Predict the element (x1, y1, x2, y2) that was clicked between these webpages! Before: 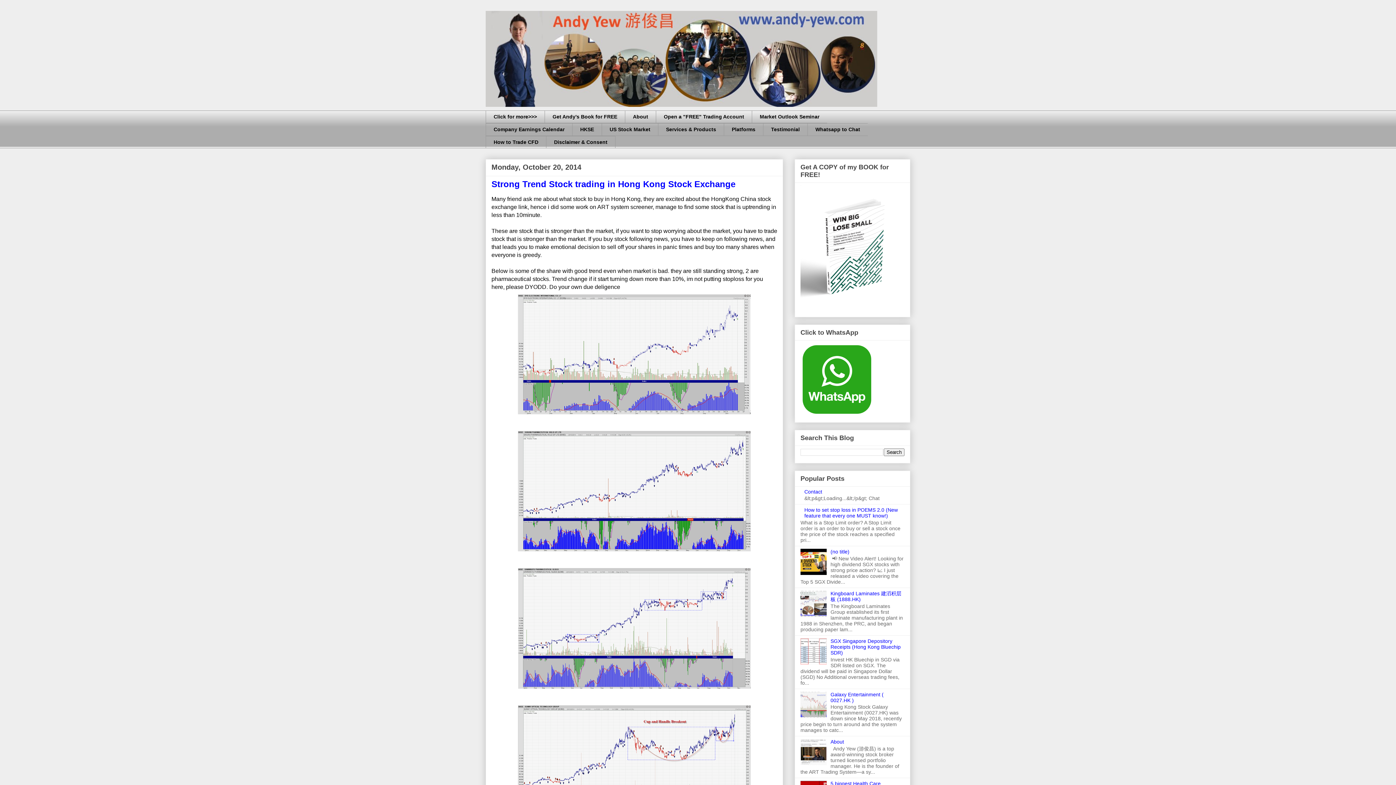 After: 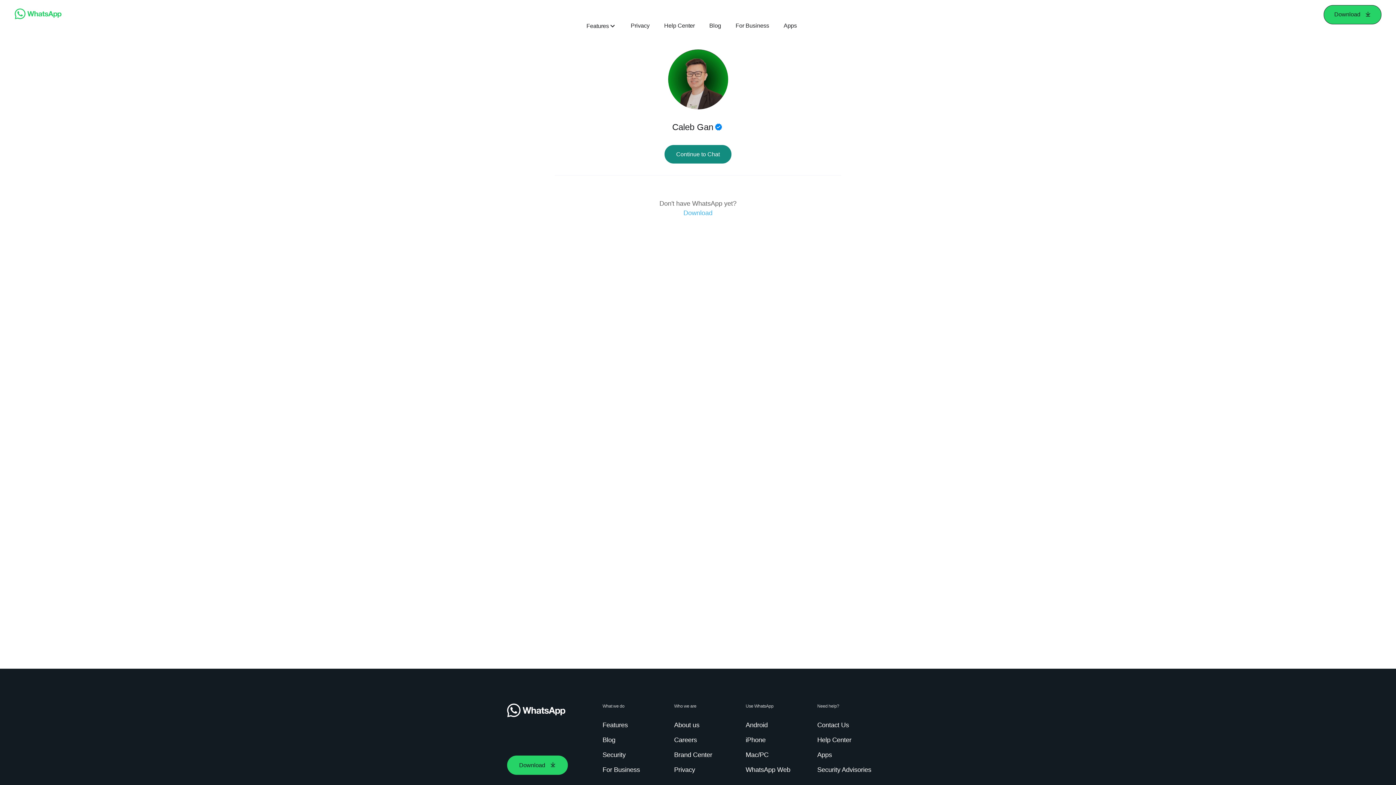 Action: bbox: (800, 411, 873, 417)